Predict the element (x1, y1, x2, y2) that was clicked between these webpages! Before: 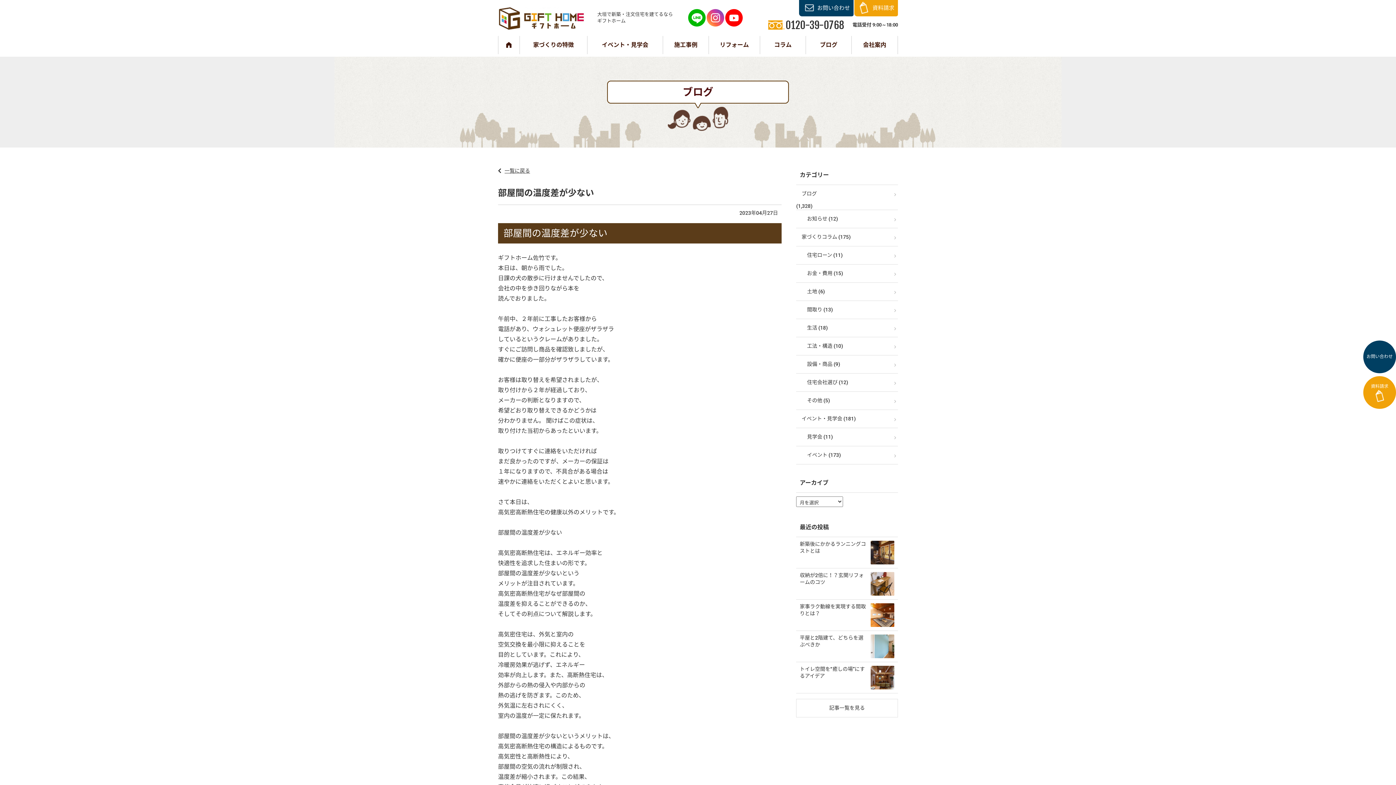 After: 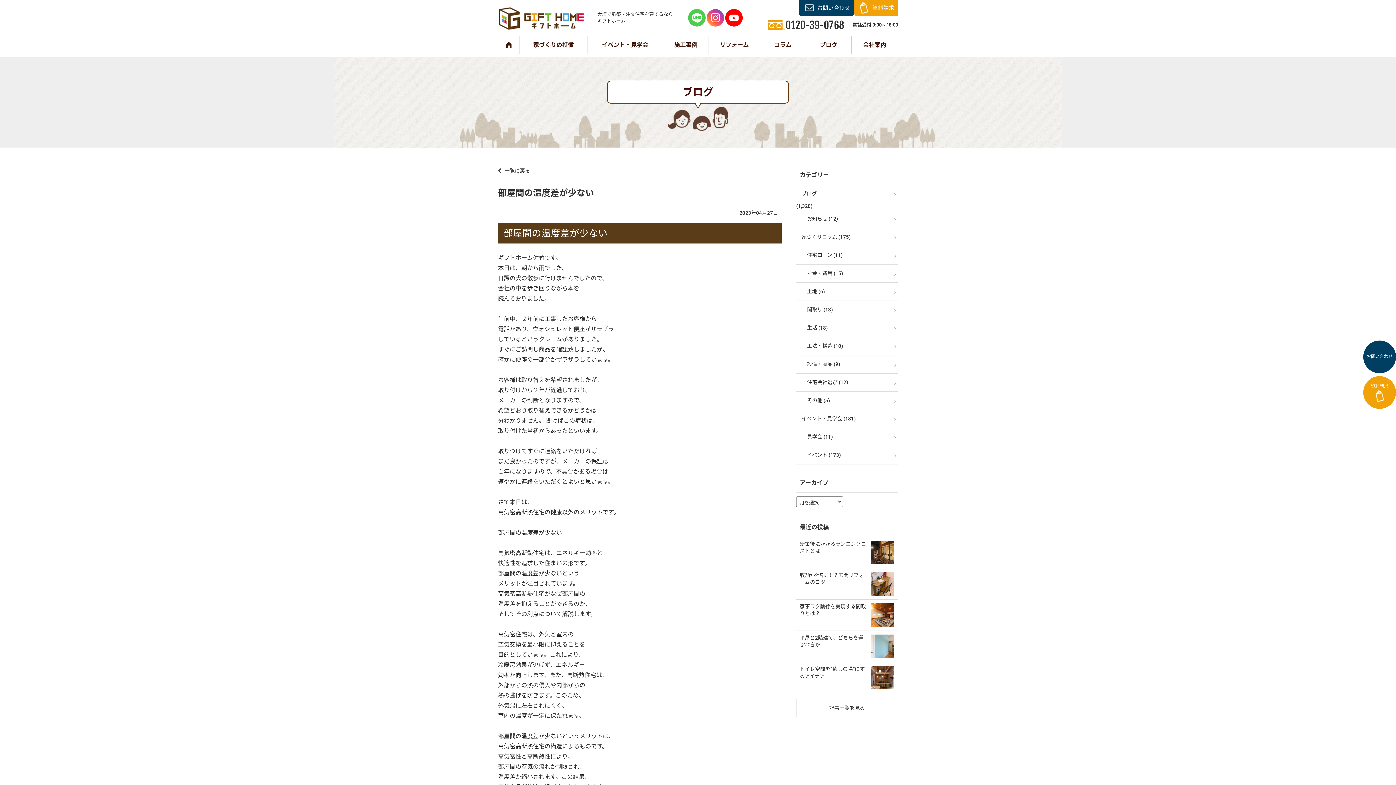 Action: bbox: (688, 20, 706, 25) label:  